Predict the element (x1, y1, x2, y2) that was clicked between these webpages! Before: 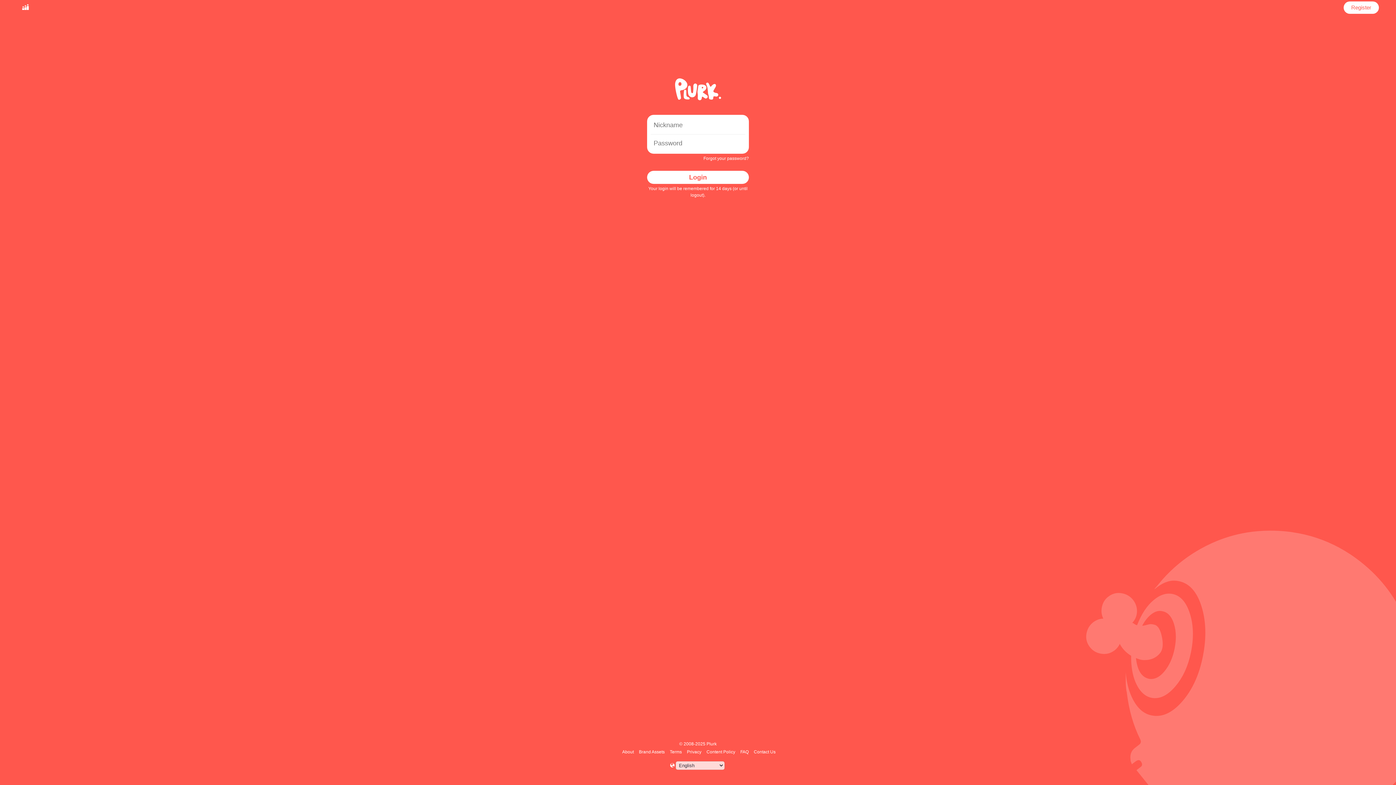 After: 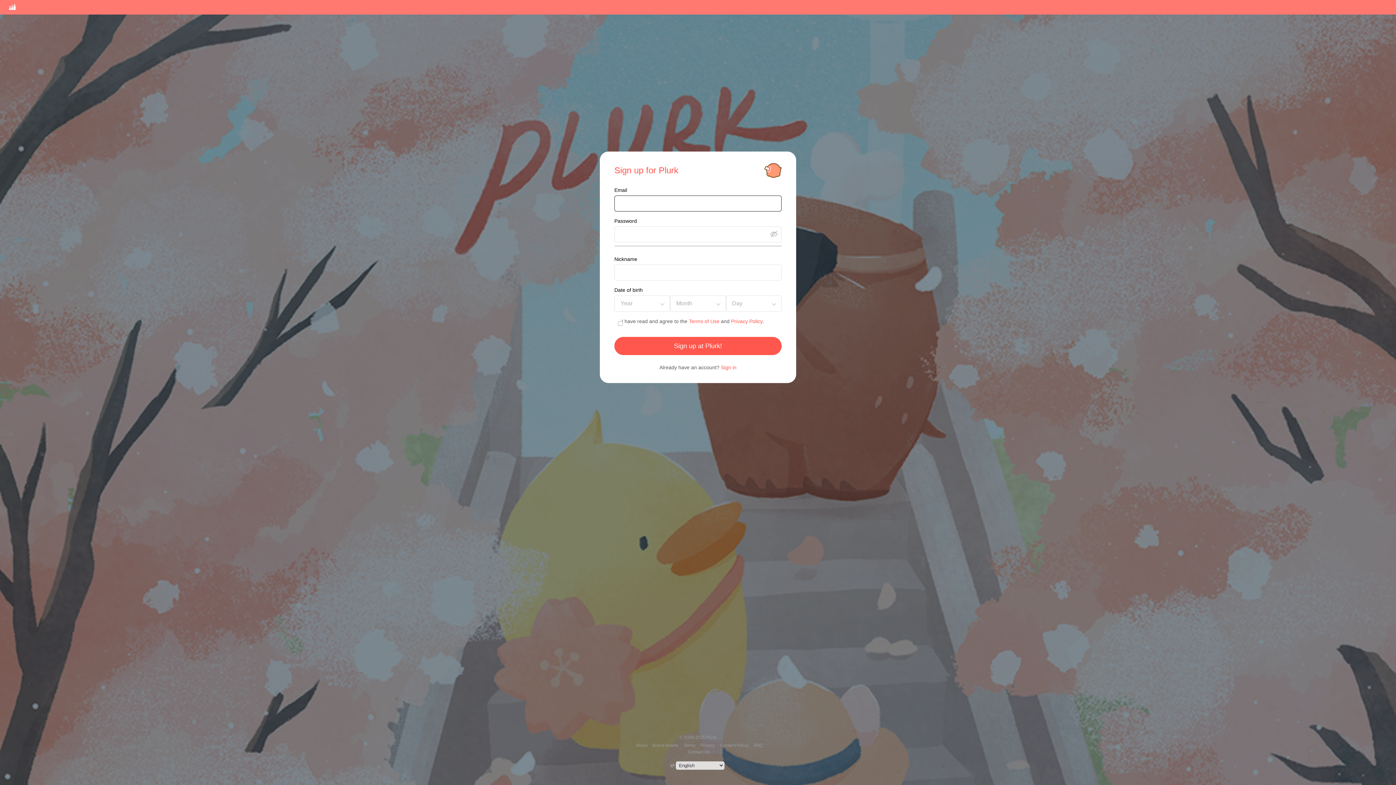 Action: label: Register bbox: (1349, 1, 1373, 13)